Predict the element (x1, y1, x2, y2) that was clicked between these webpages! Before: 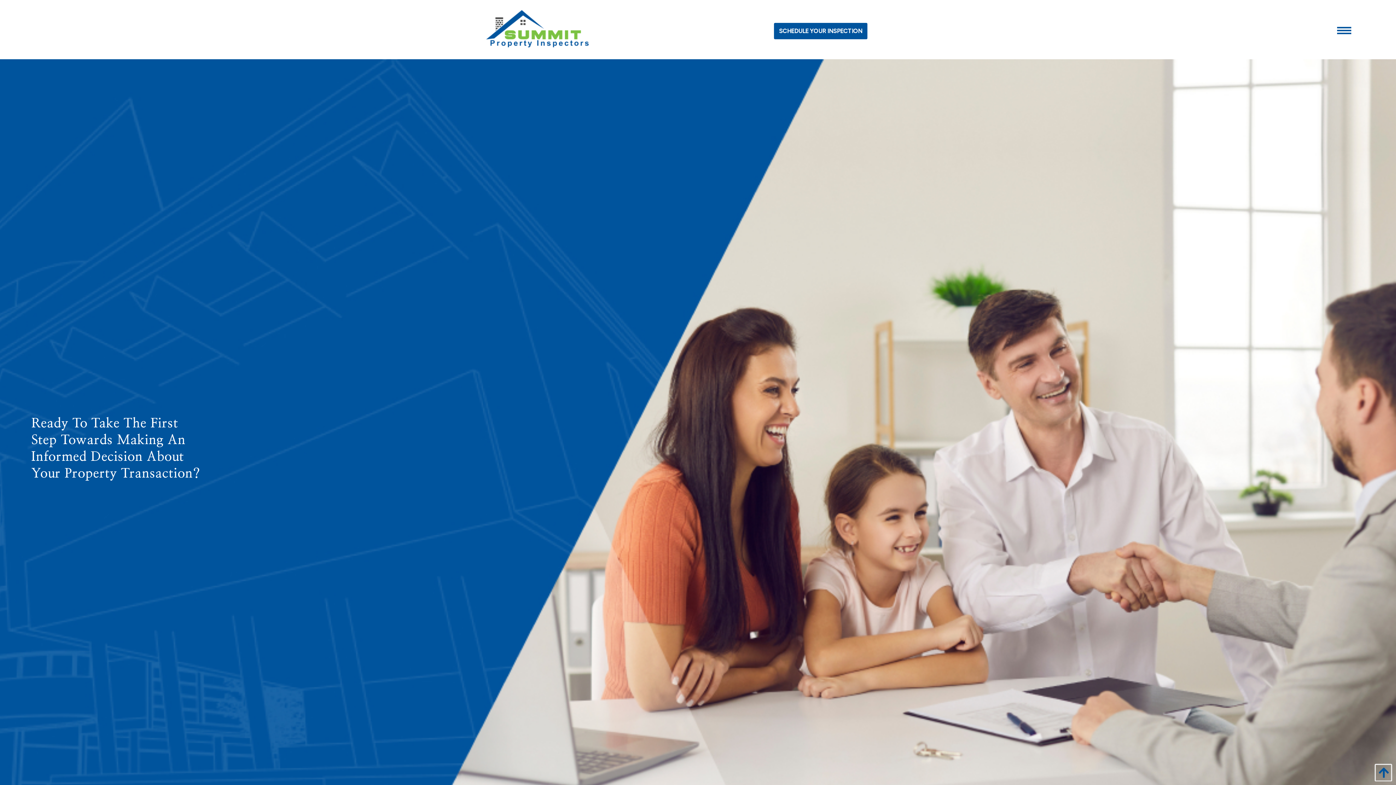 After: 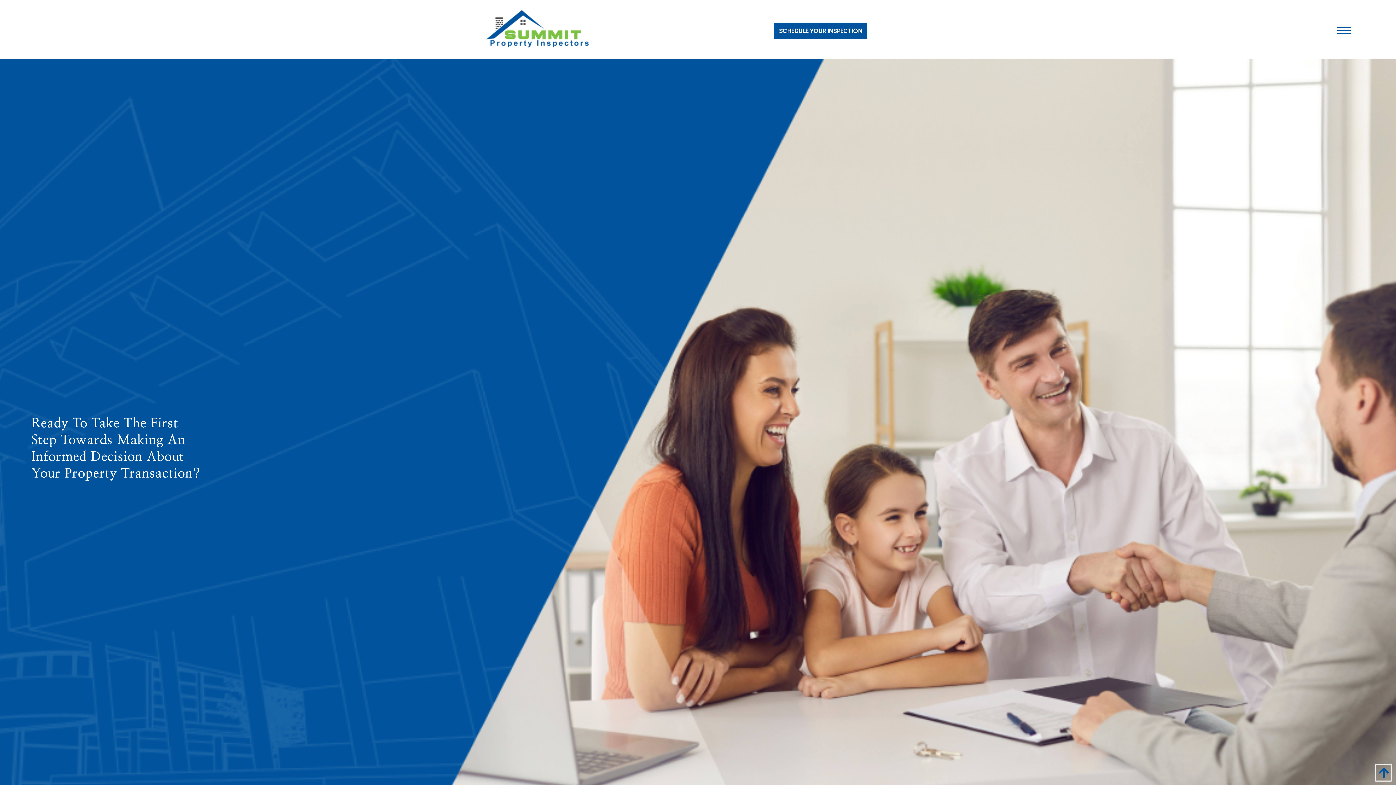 Action: bbox: (1371, 764, 1392, 781)